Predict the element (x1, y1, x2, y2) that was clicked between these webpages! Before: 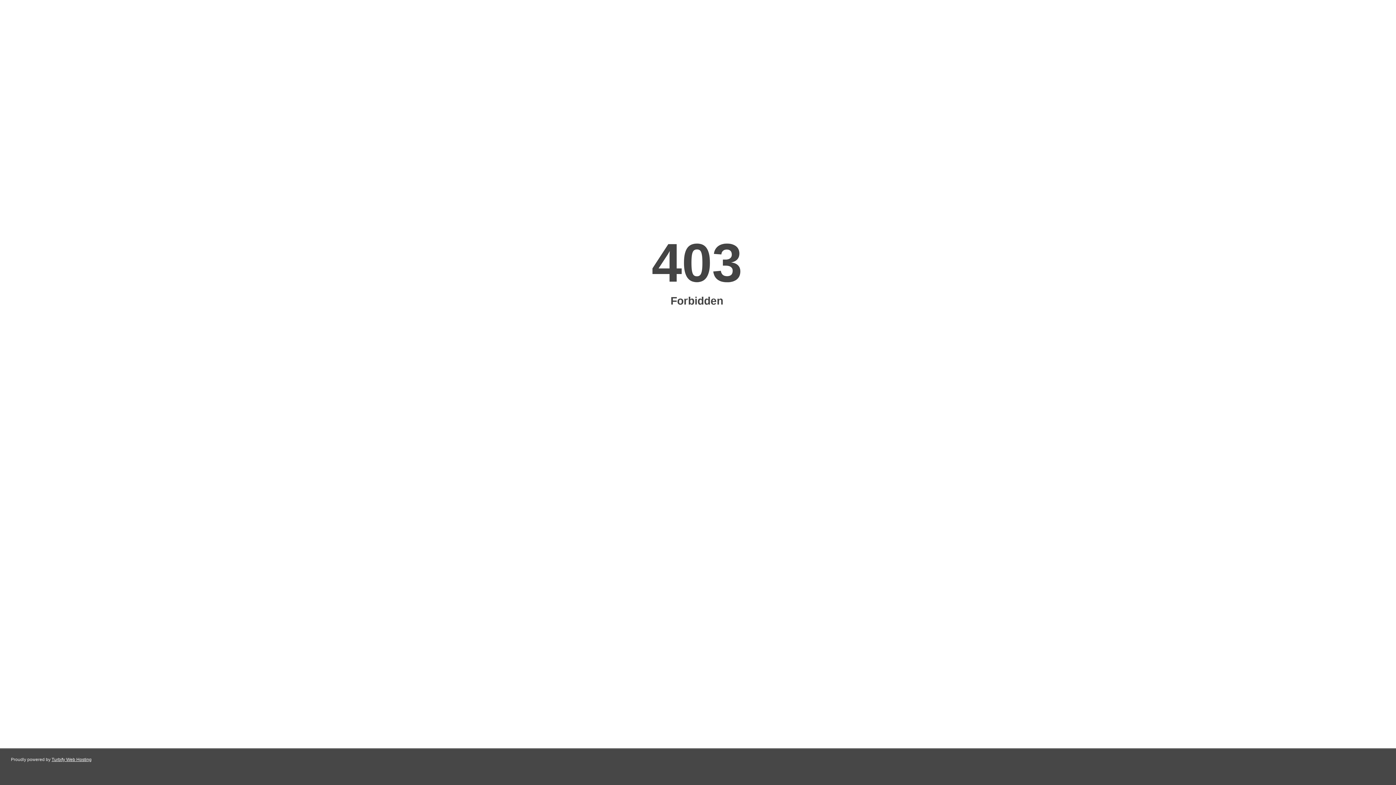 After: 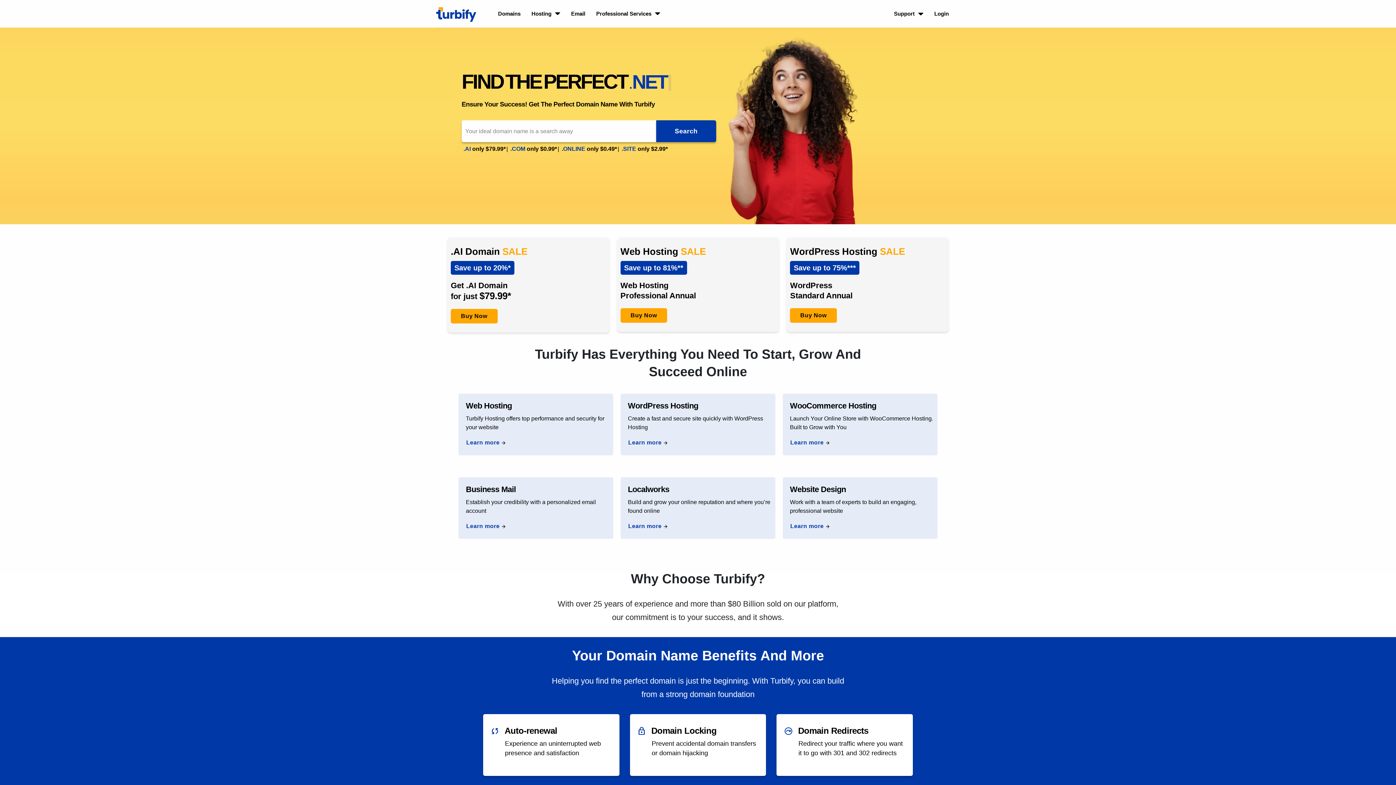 Action: bbox: (51, 757, 91, 762) label: Turbify Web Hosting